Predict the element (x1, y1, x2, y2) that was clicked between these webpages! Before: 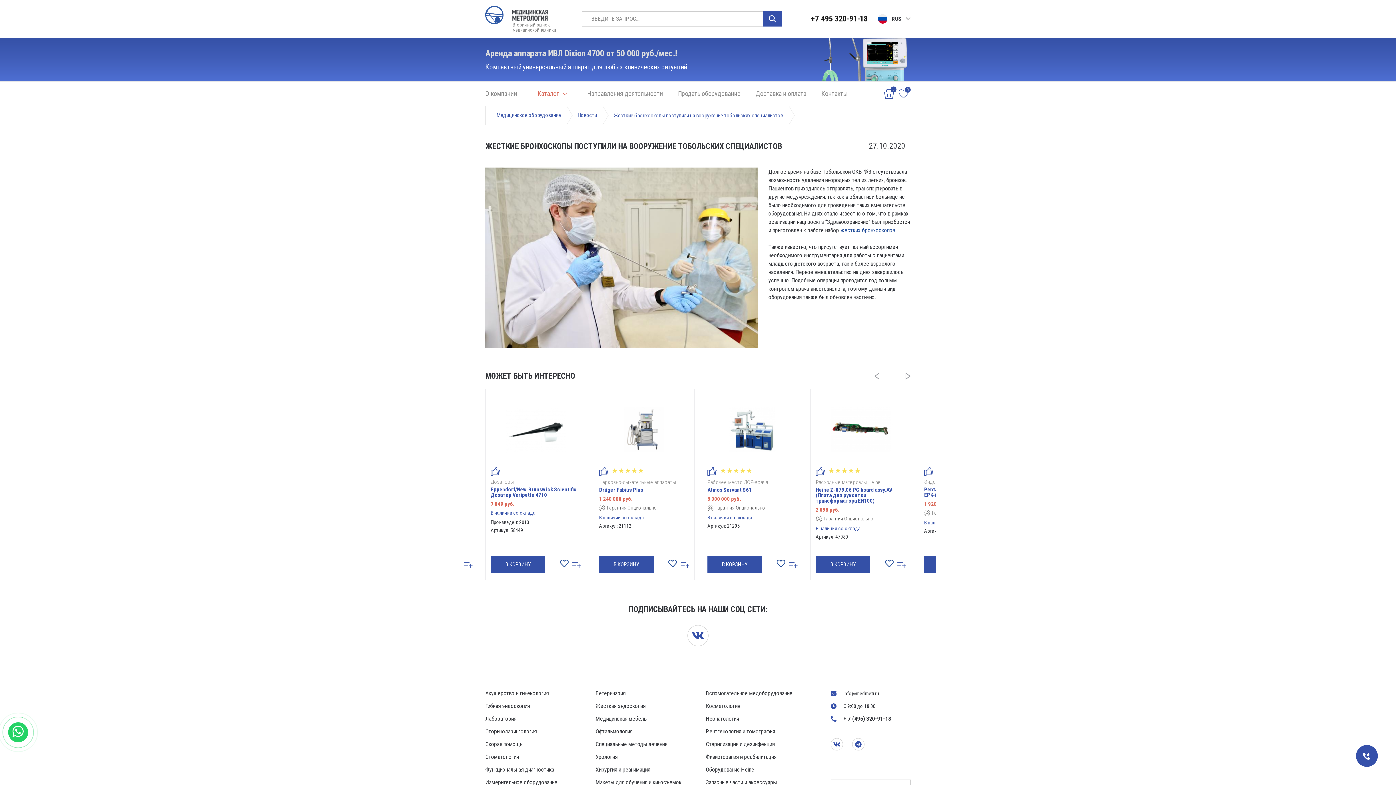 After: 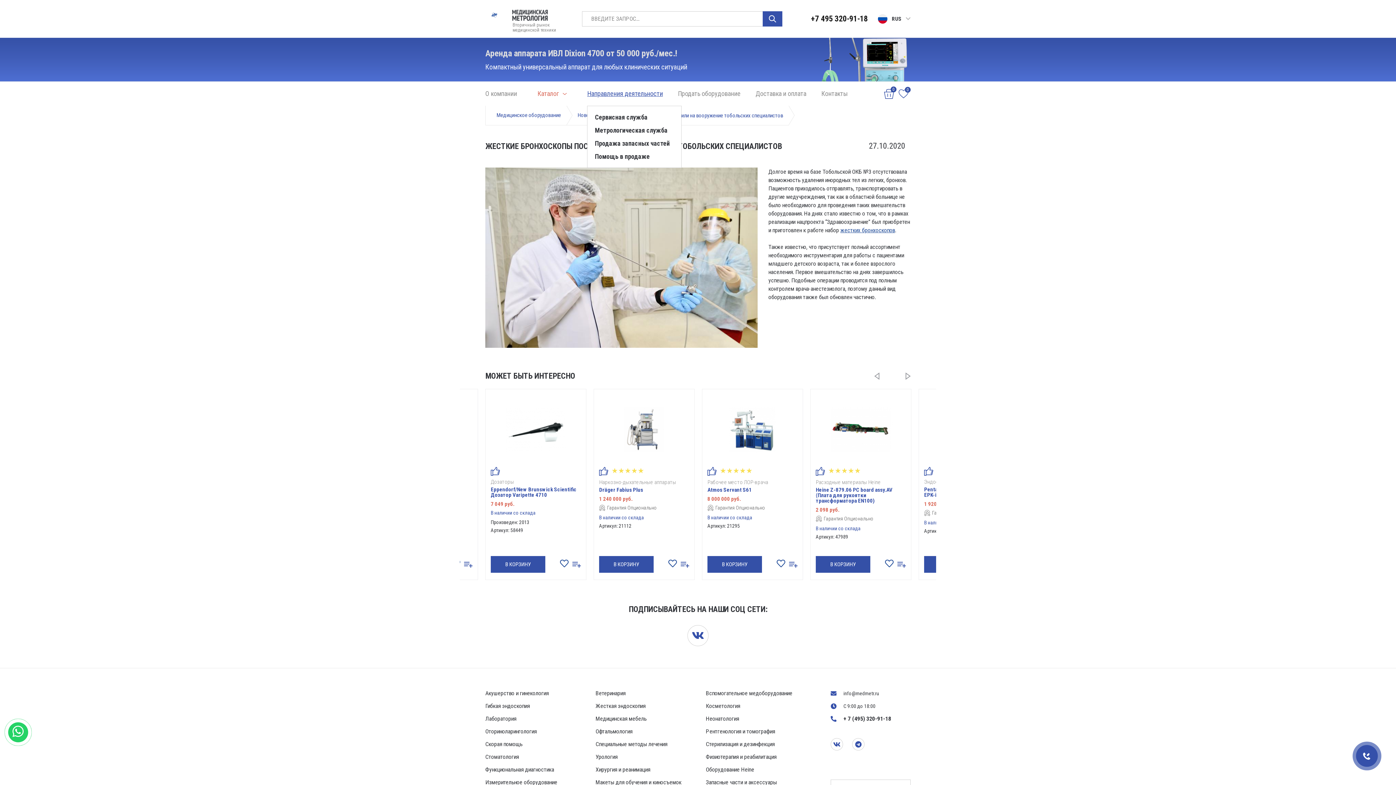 Action: label: Направления деятельности bbox: (587, 81, 663, 105)